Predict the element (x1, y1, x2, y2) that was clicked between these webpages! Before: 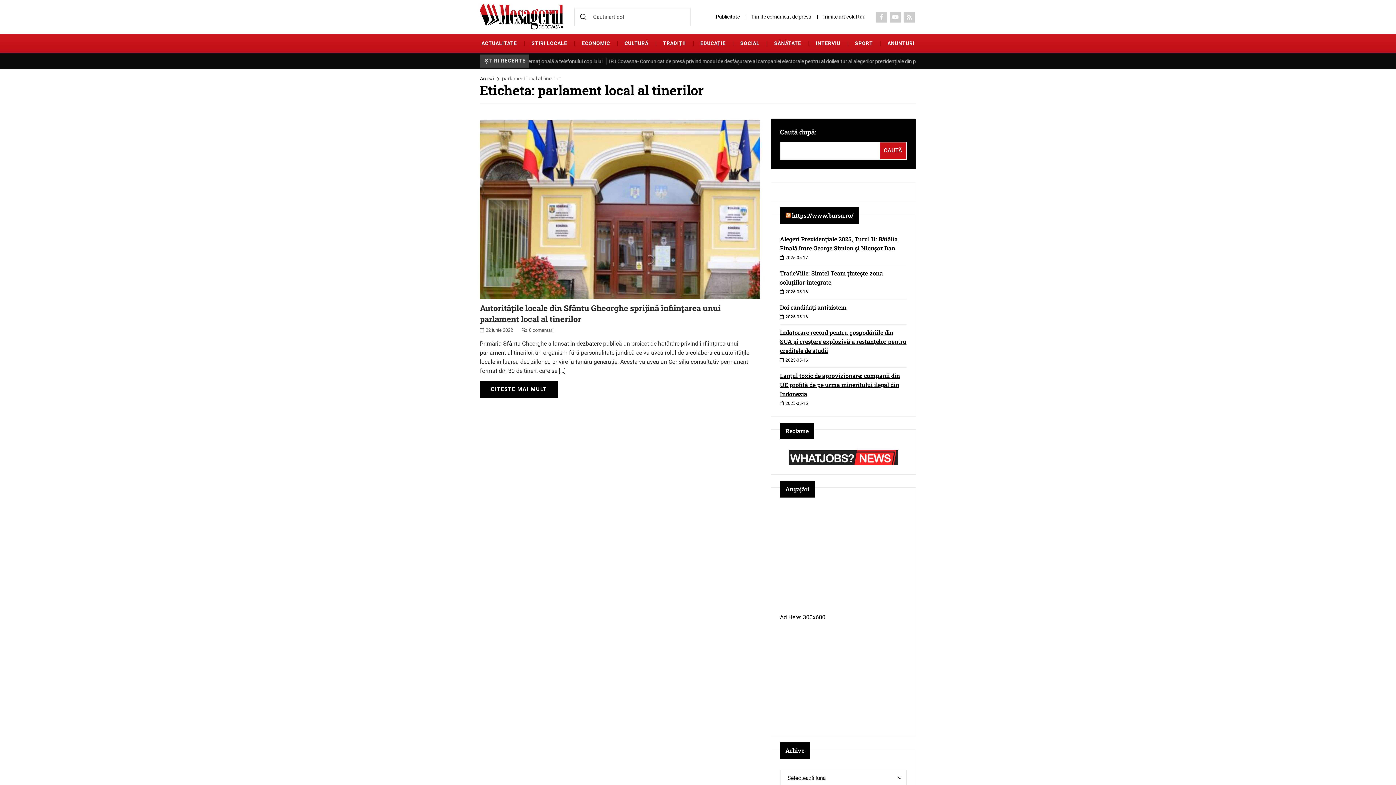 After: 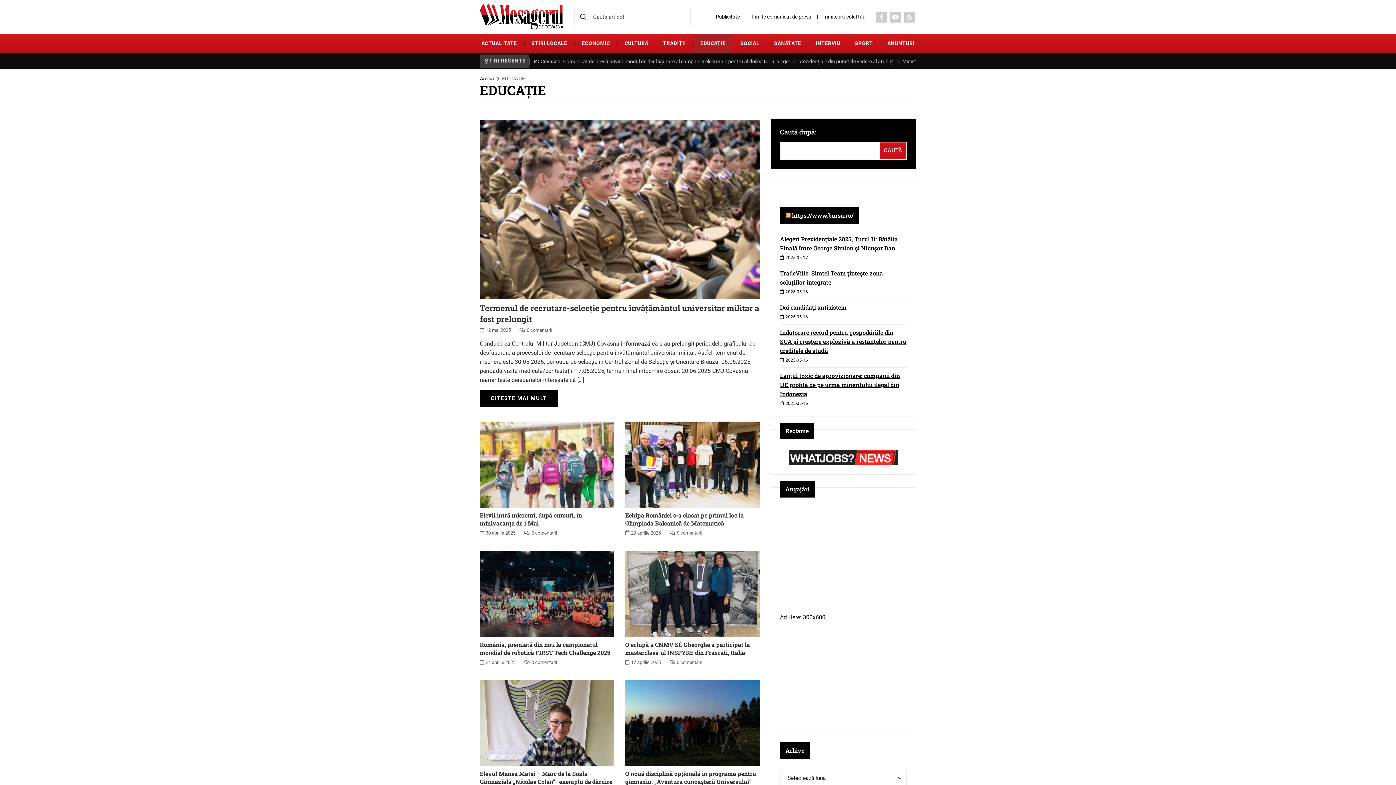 Action: label: EDUCAȚIE bbox: (700, 34, 725, 52)